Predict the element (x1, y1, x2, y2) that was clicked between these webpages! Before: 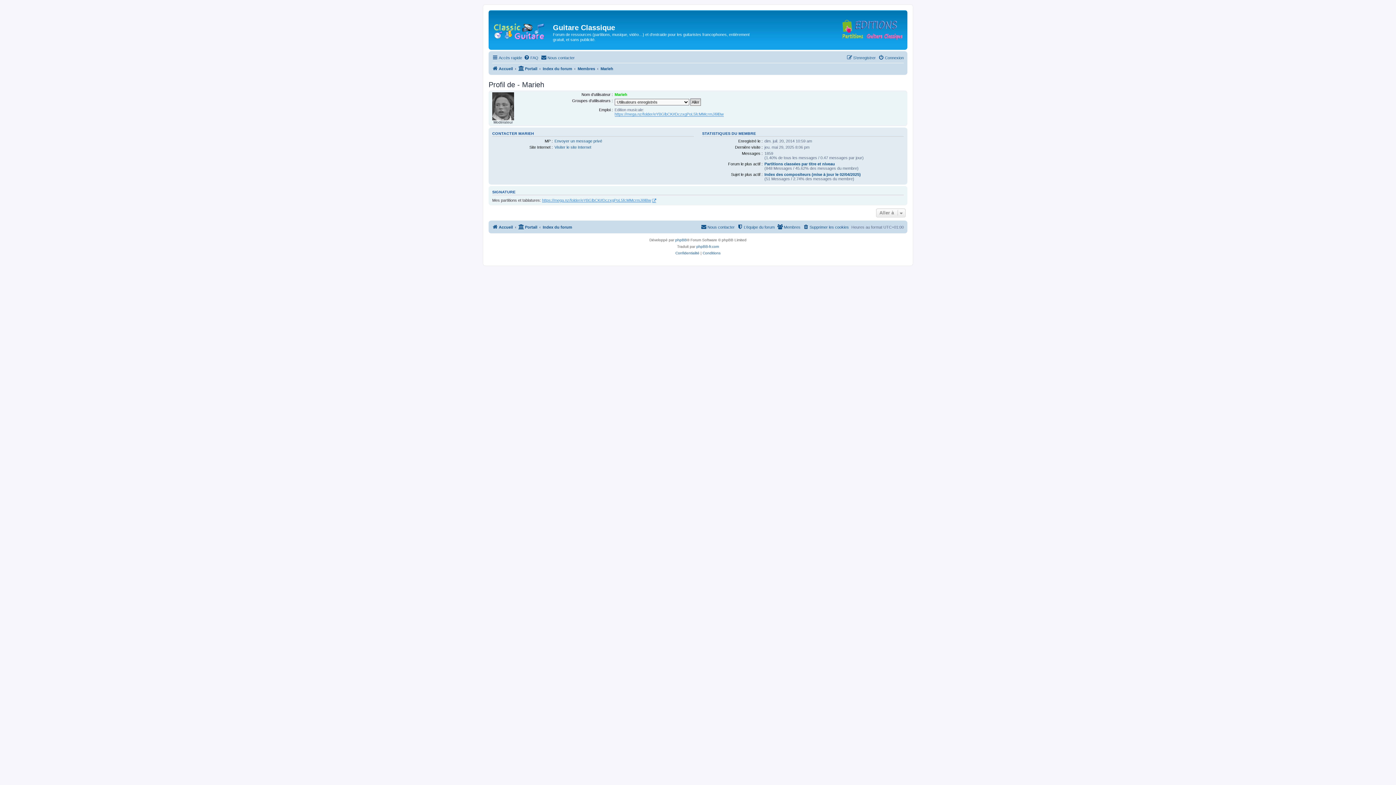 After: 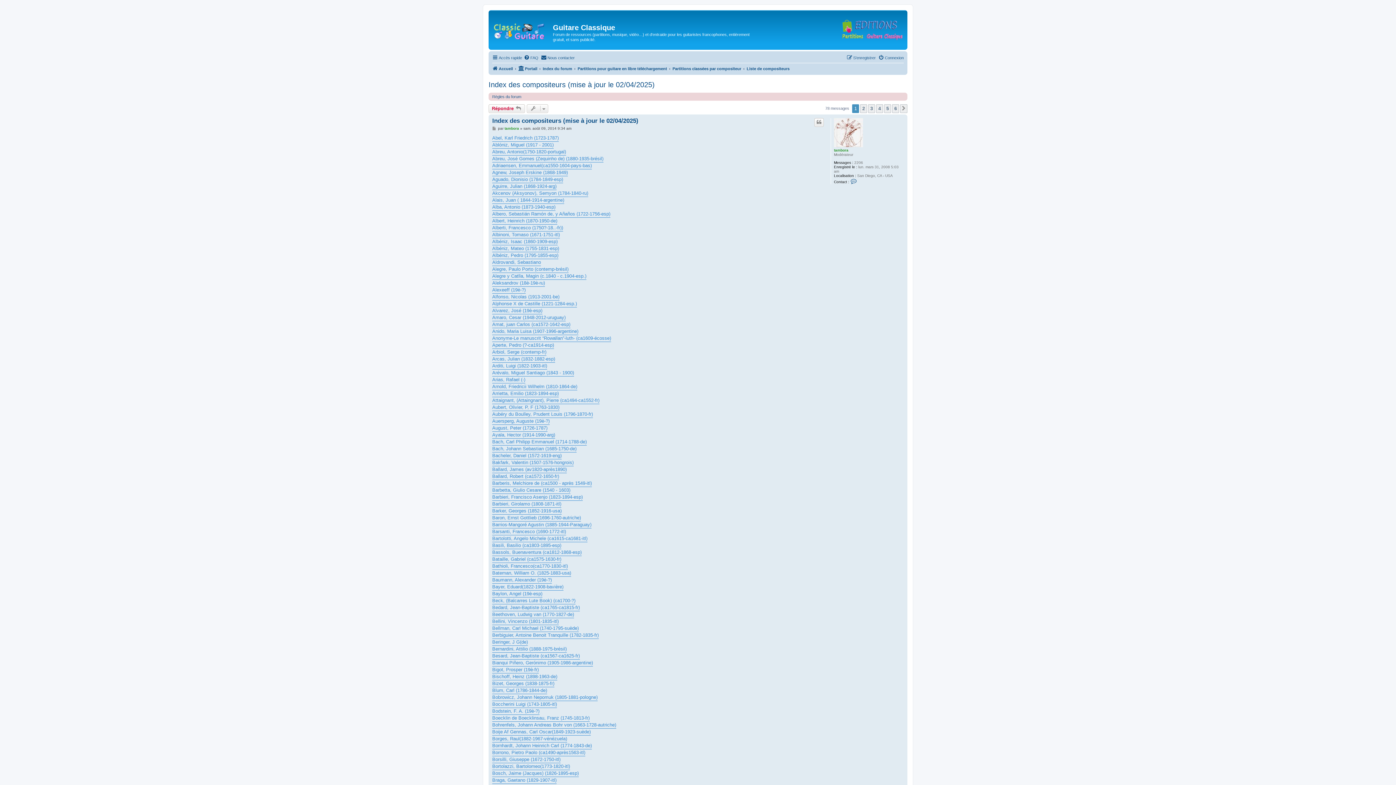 Action: bbox: (764, 172, 860, 176) label: Index des compositeurs (mise à jour le 02/04/2025)